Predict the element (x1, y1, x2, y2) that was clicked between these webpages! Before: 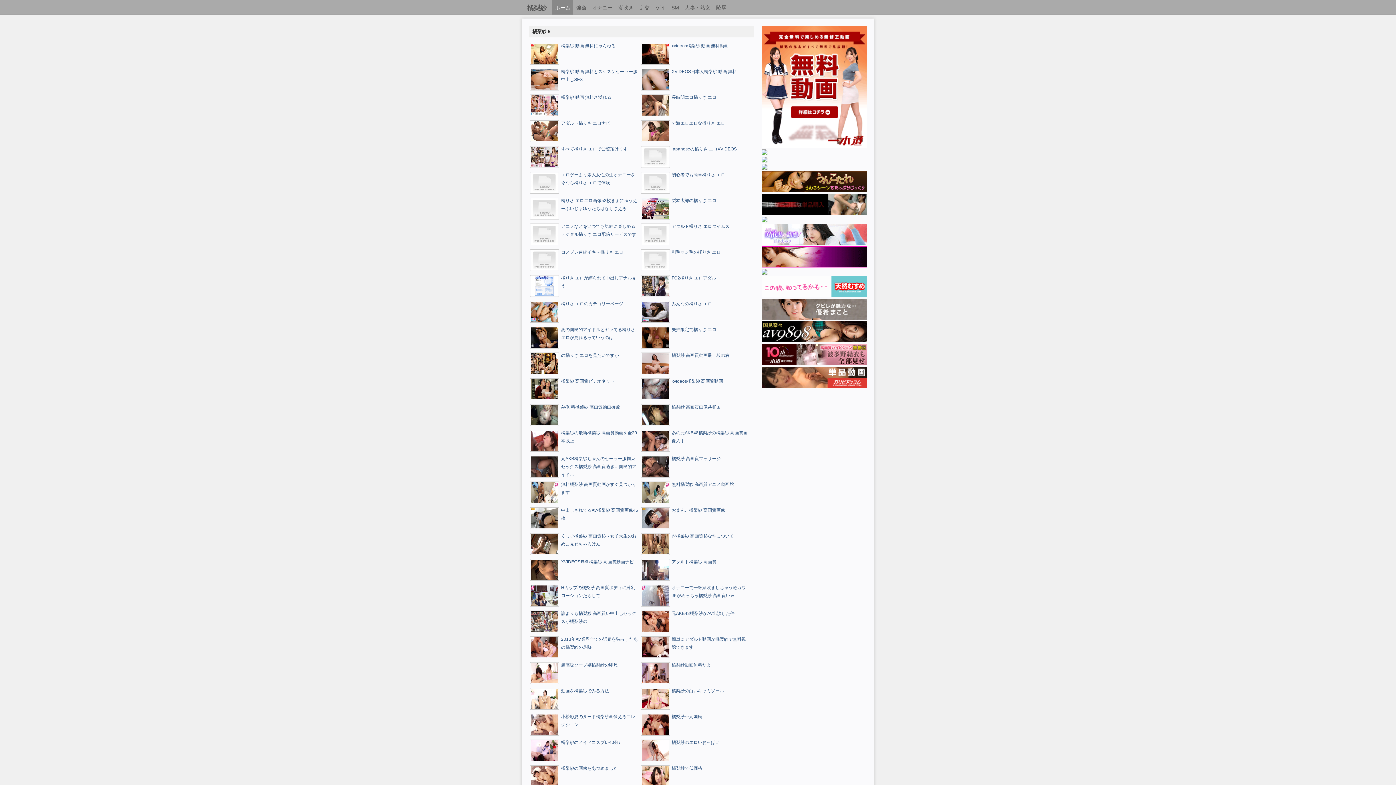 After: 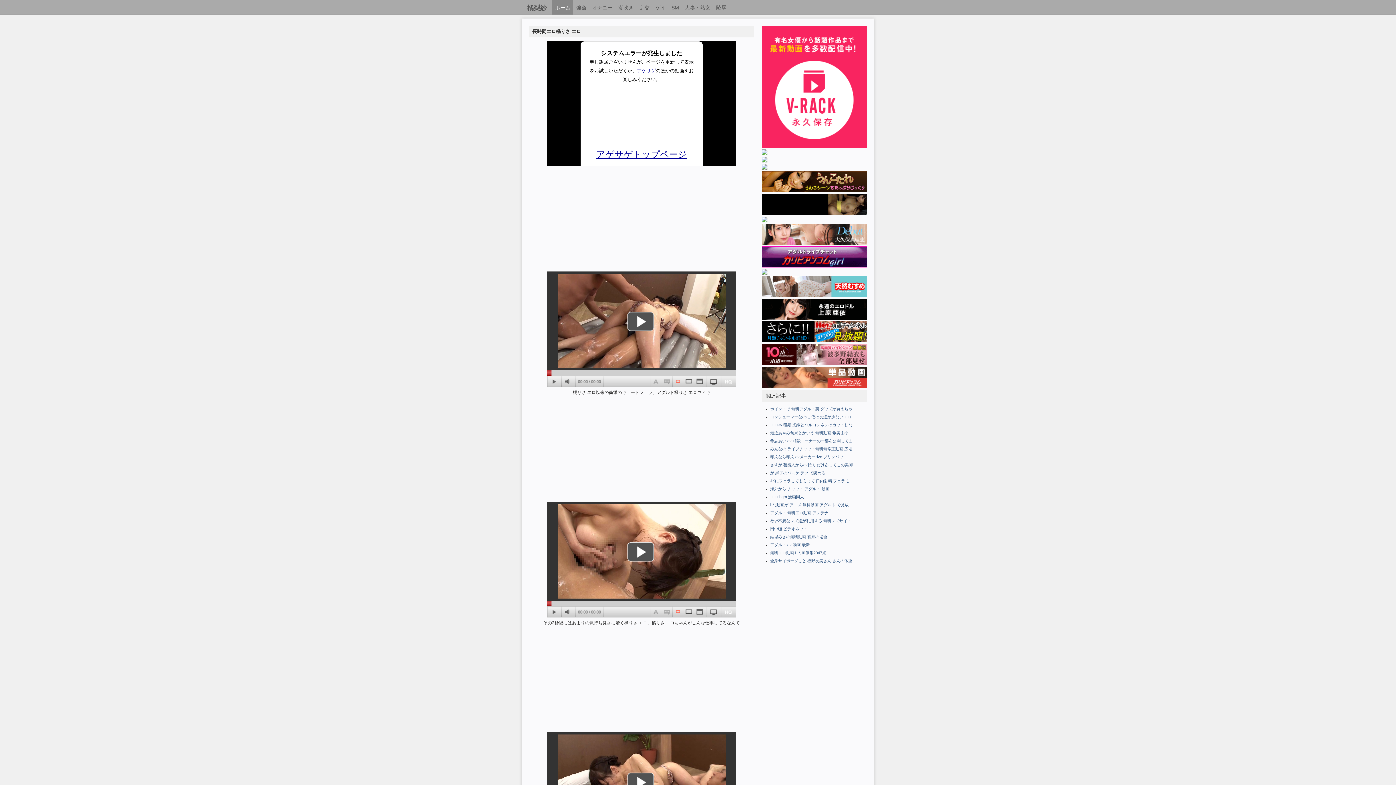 Action: bbox: (640, 94, 670, 116)